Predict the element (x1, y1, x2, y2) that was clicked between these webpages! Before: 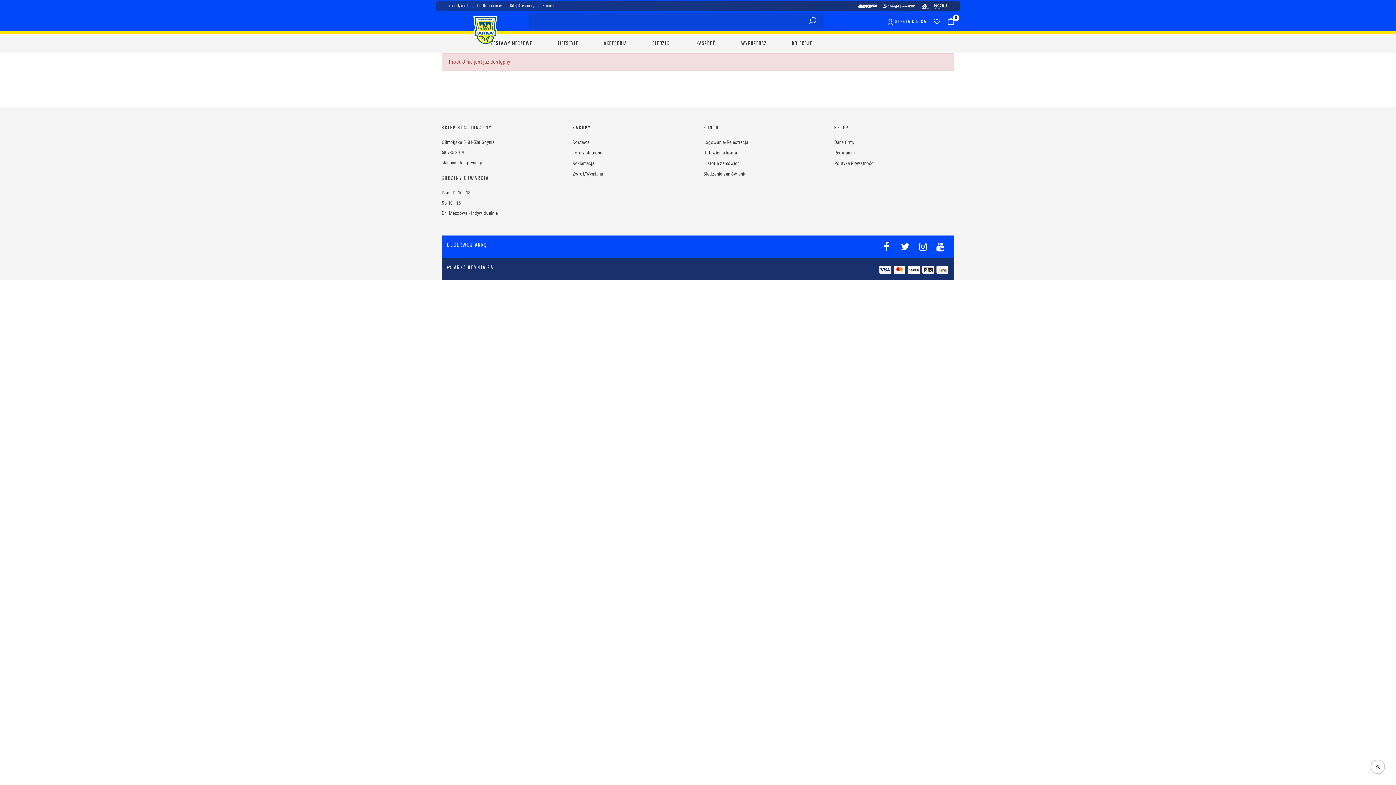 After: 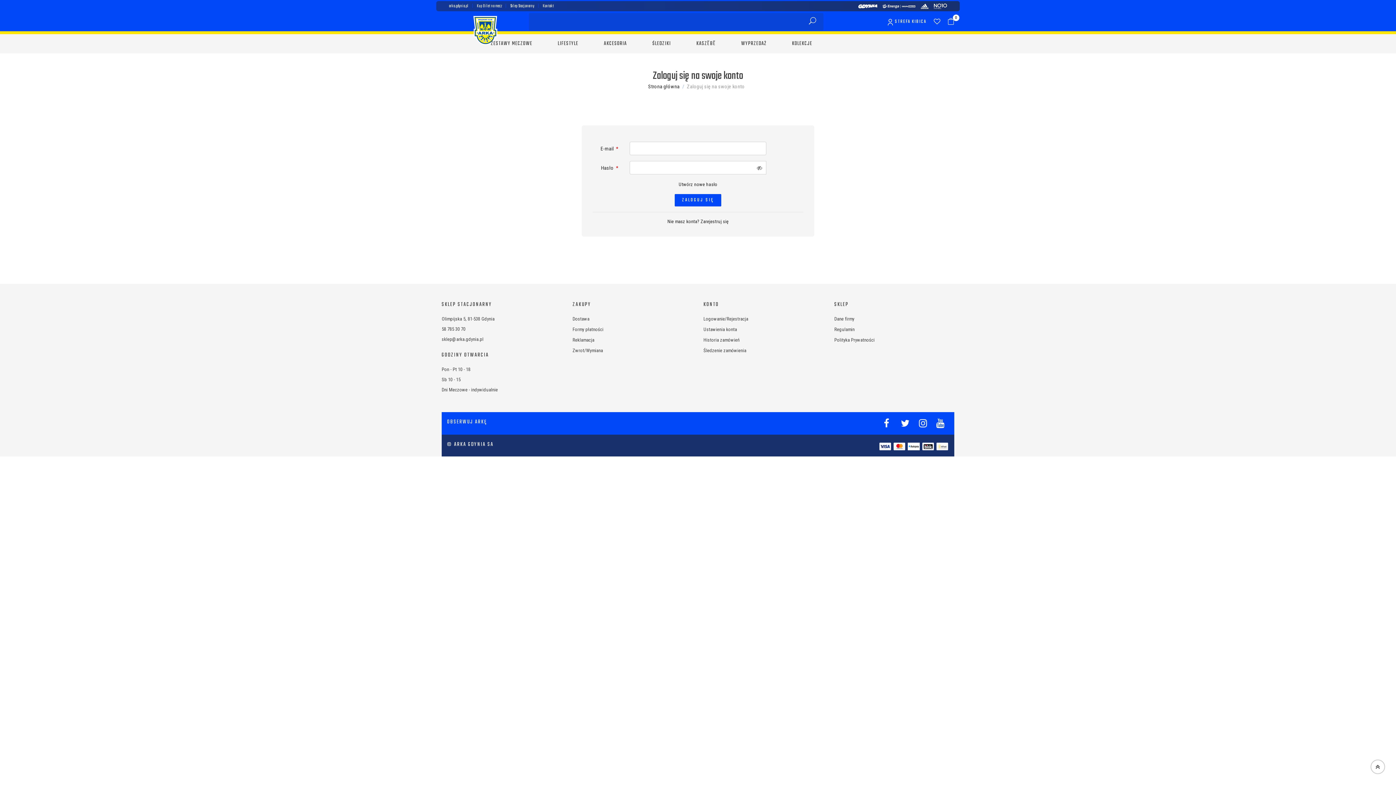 Action: bbox: (703, 171, 746, 176) label: Śledzenie zamówienia